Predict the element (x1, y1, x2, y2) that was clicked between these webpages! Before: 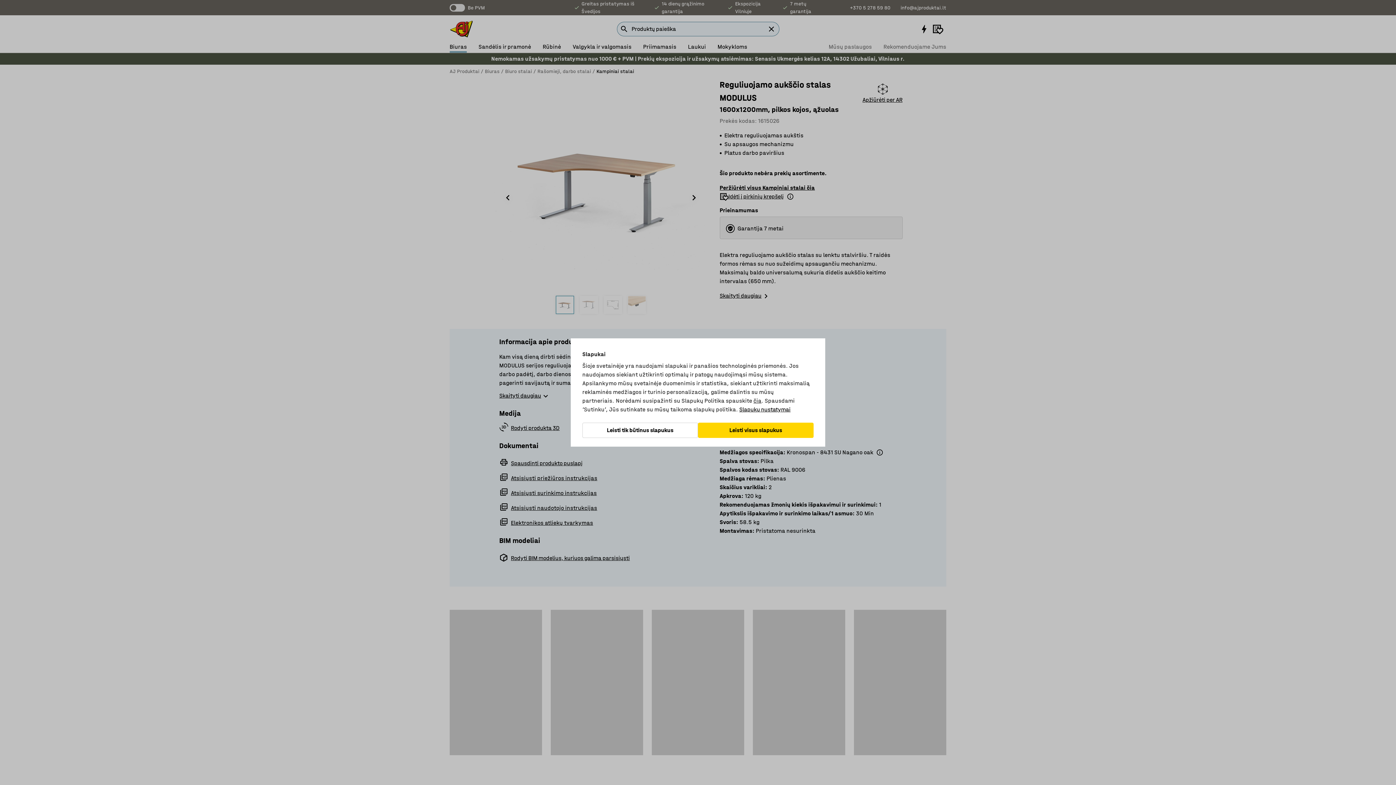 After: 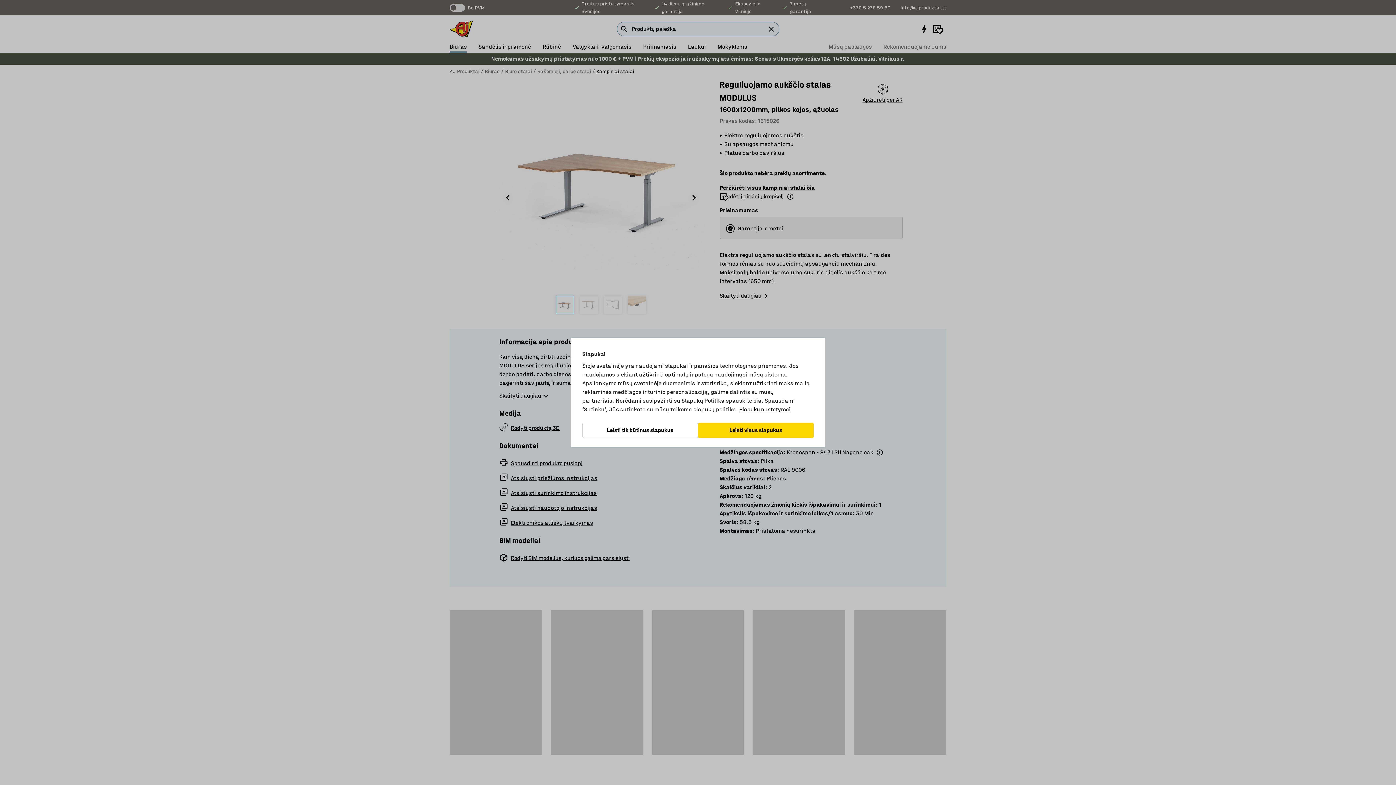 Action: bbox: (753, 397, 761, 404) label: čia